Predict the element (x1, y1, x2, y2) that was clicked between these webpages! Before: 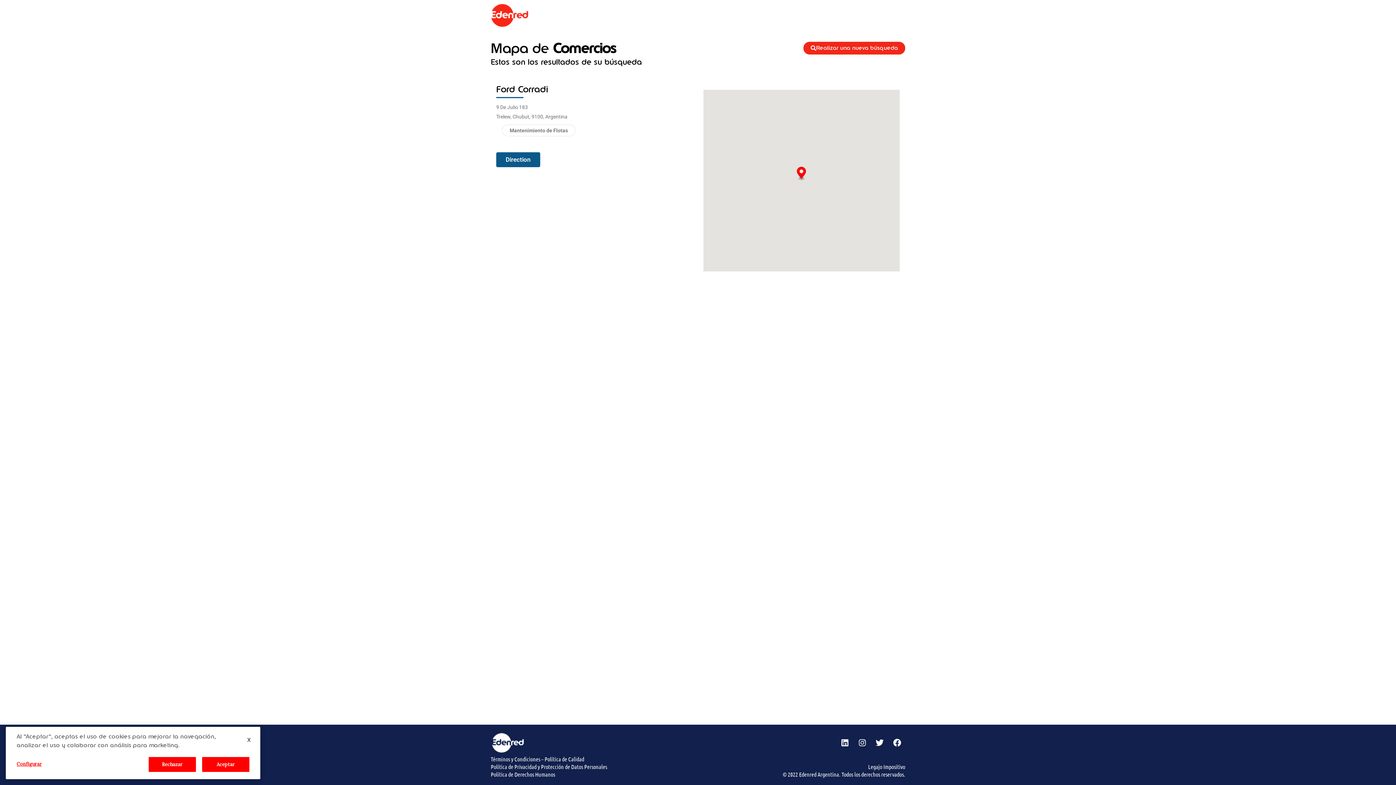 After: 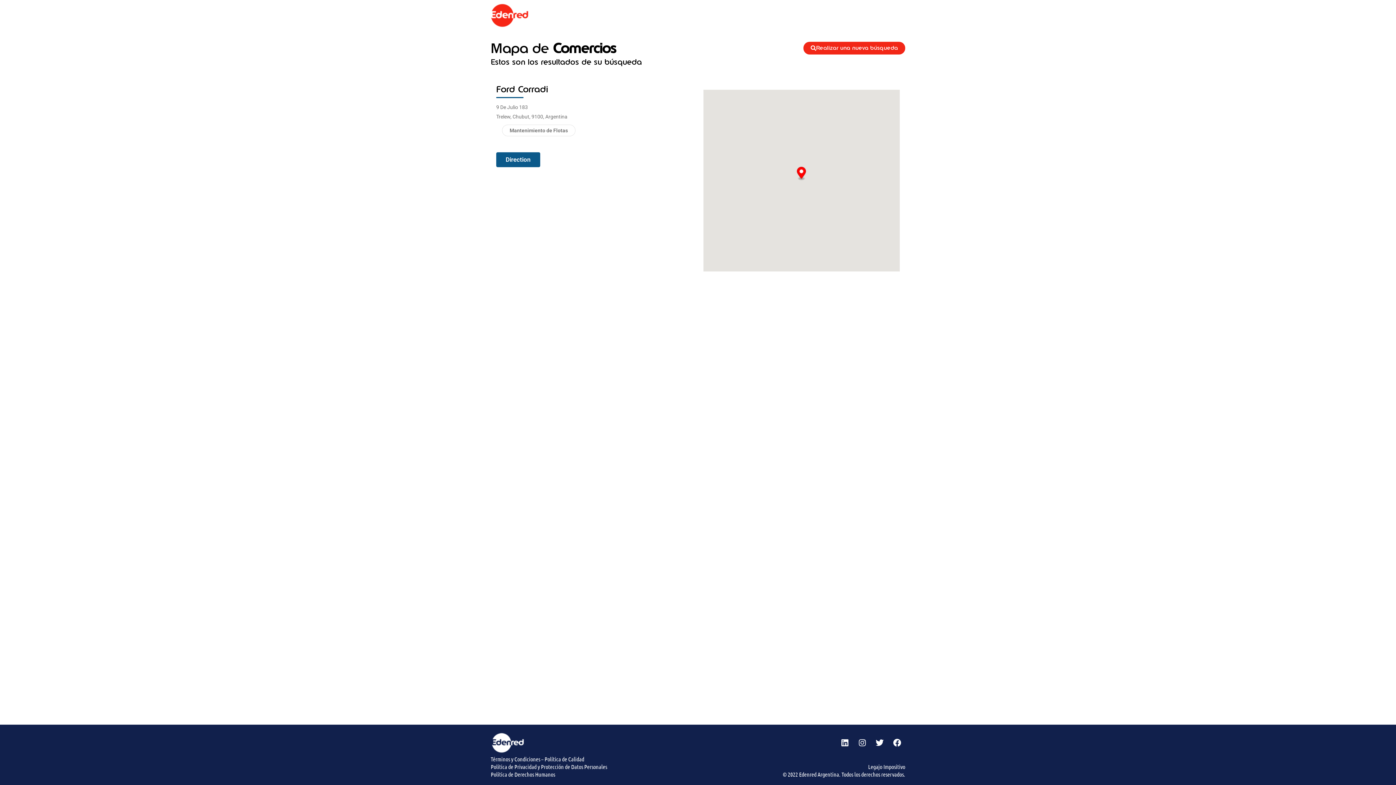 Action: label: x bbox: (236, 732, 260, 746)